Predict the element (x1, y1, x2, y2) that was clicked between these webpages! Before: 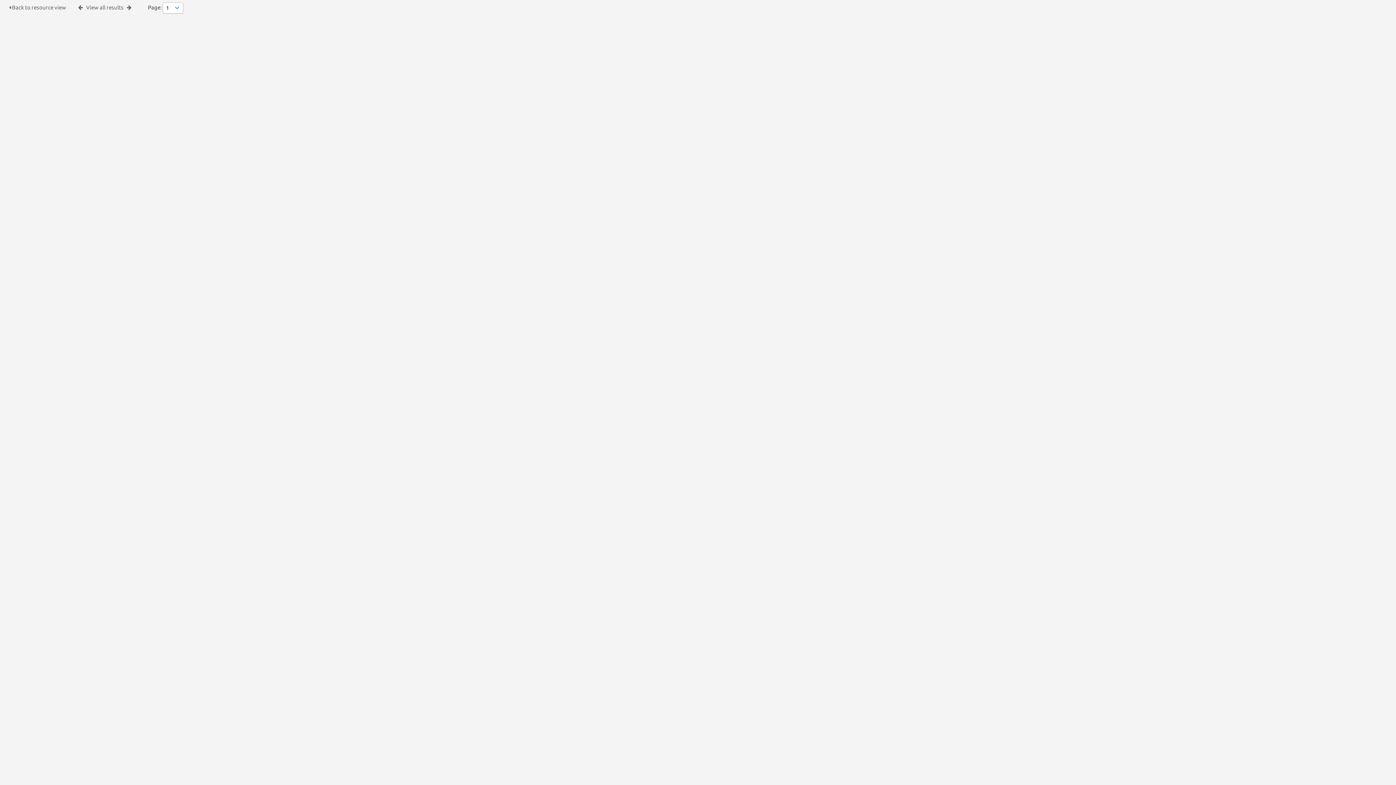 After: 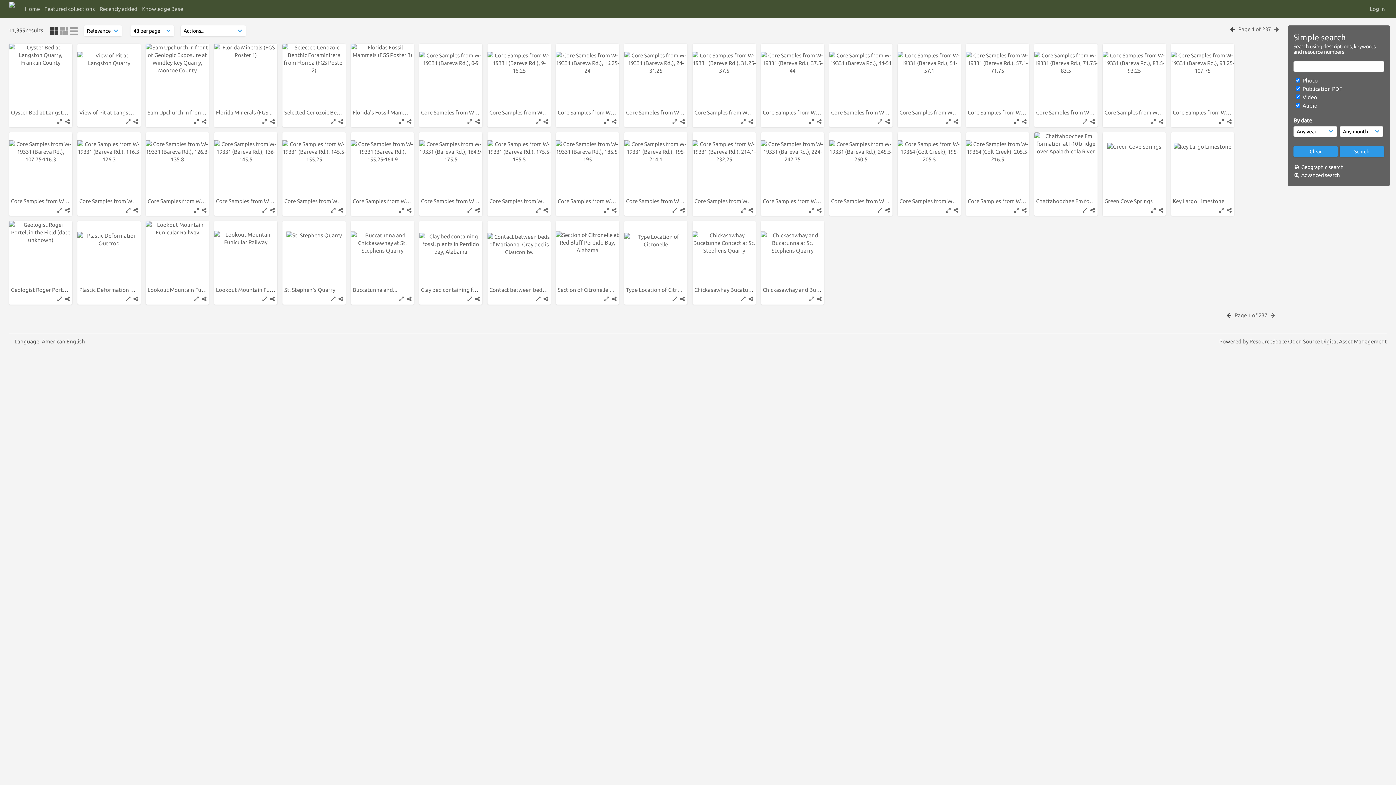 Action: bbox: (86, 4, 123, 10) label: View all results